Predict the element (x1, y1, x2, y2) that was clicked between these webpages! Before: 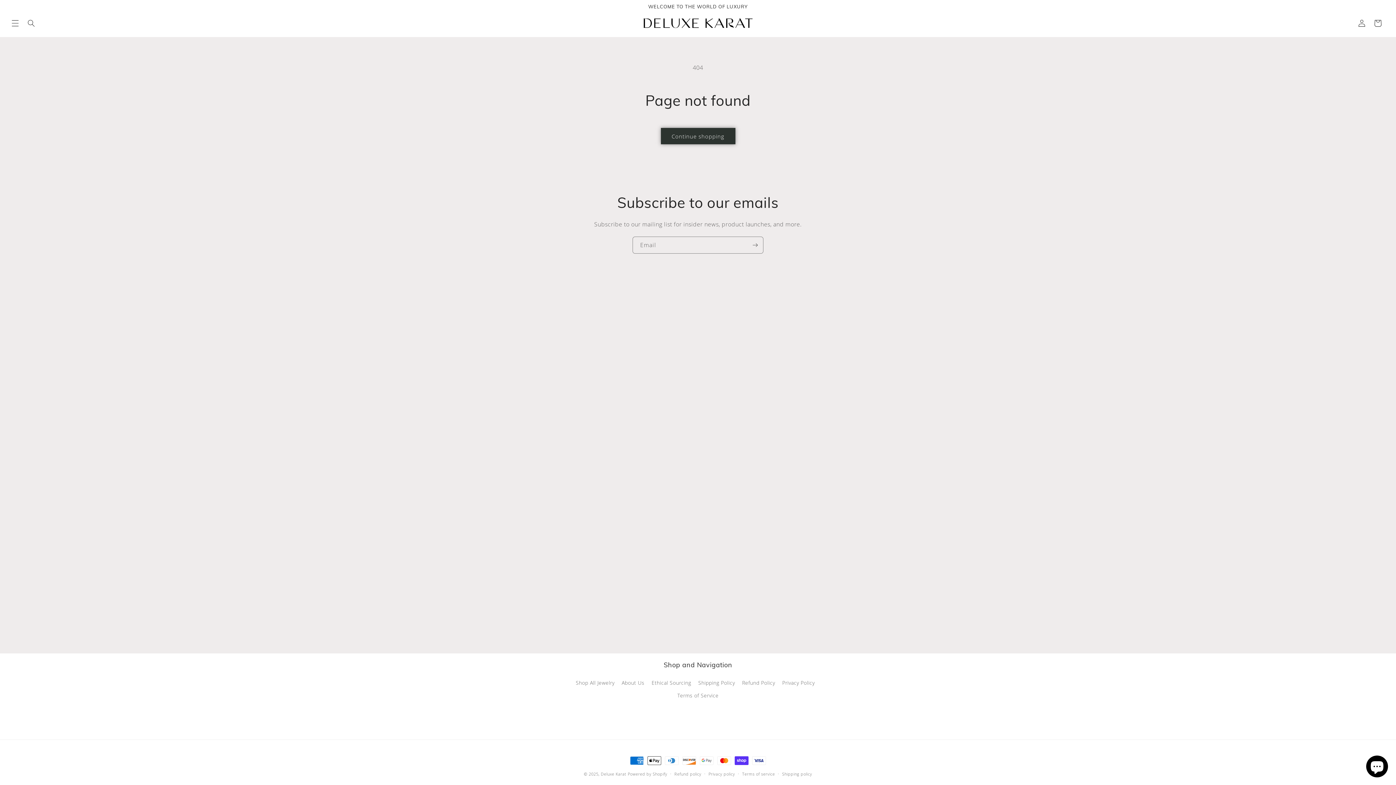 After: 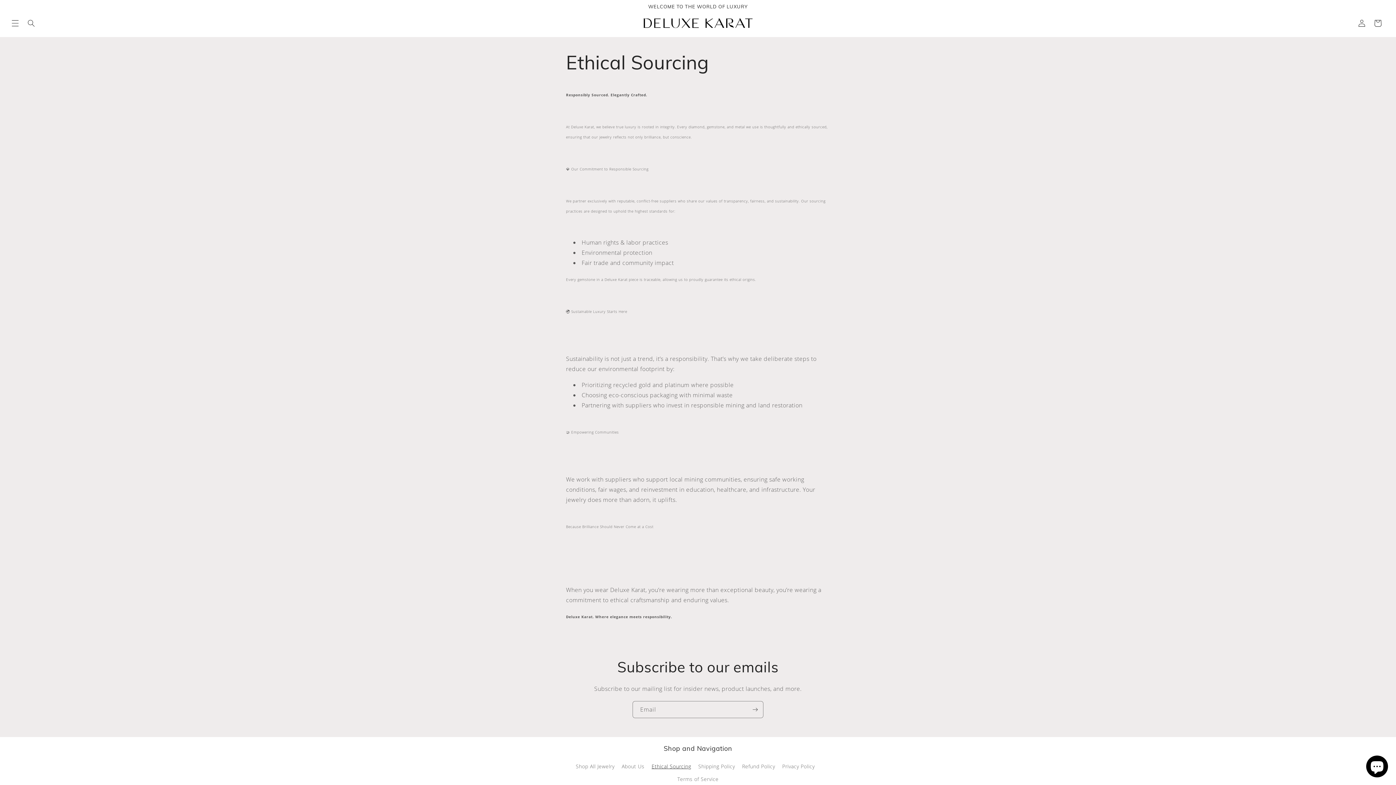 Action: label: Ethical Sourcing bbox: (651, 676, 691, 689)